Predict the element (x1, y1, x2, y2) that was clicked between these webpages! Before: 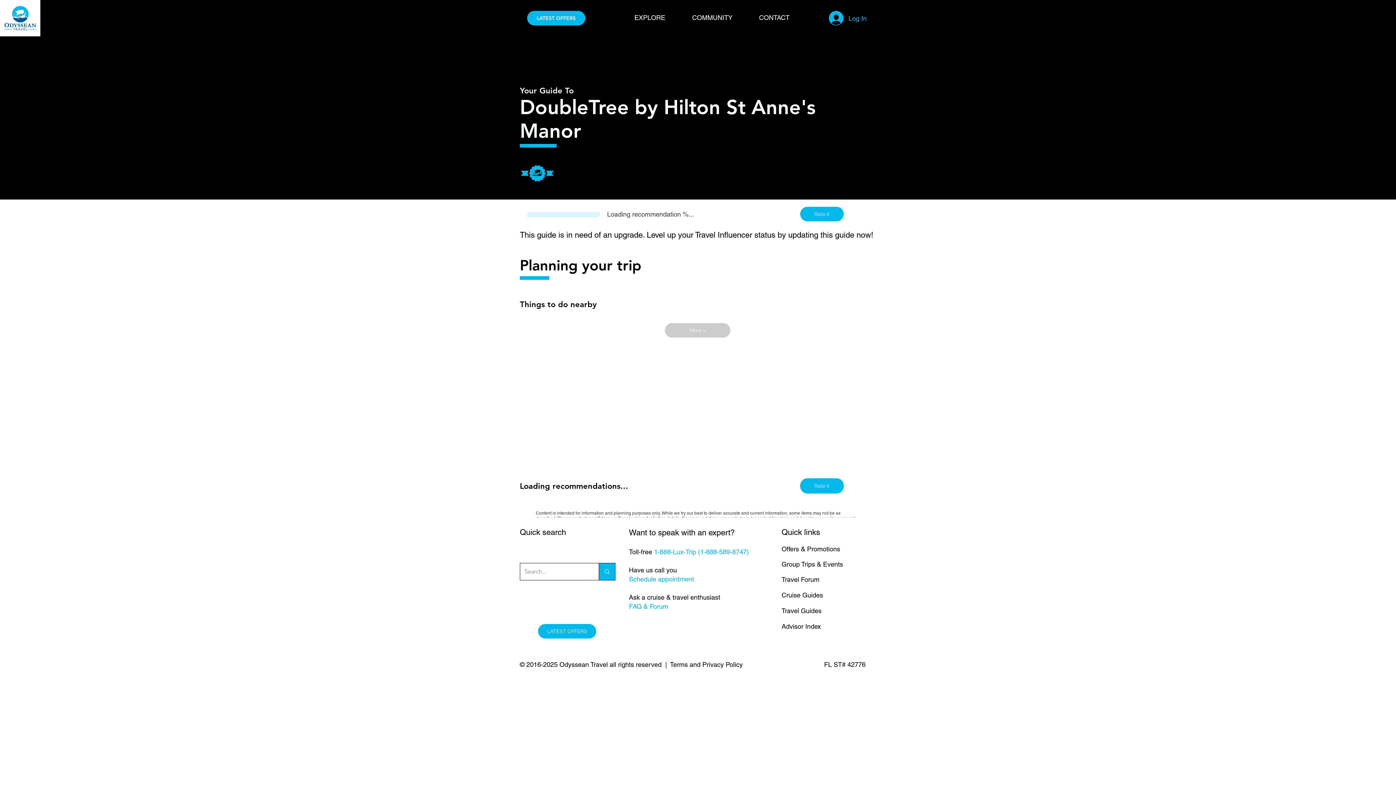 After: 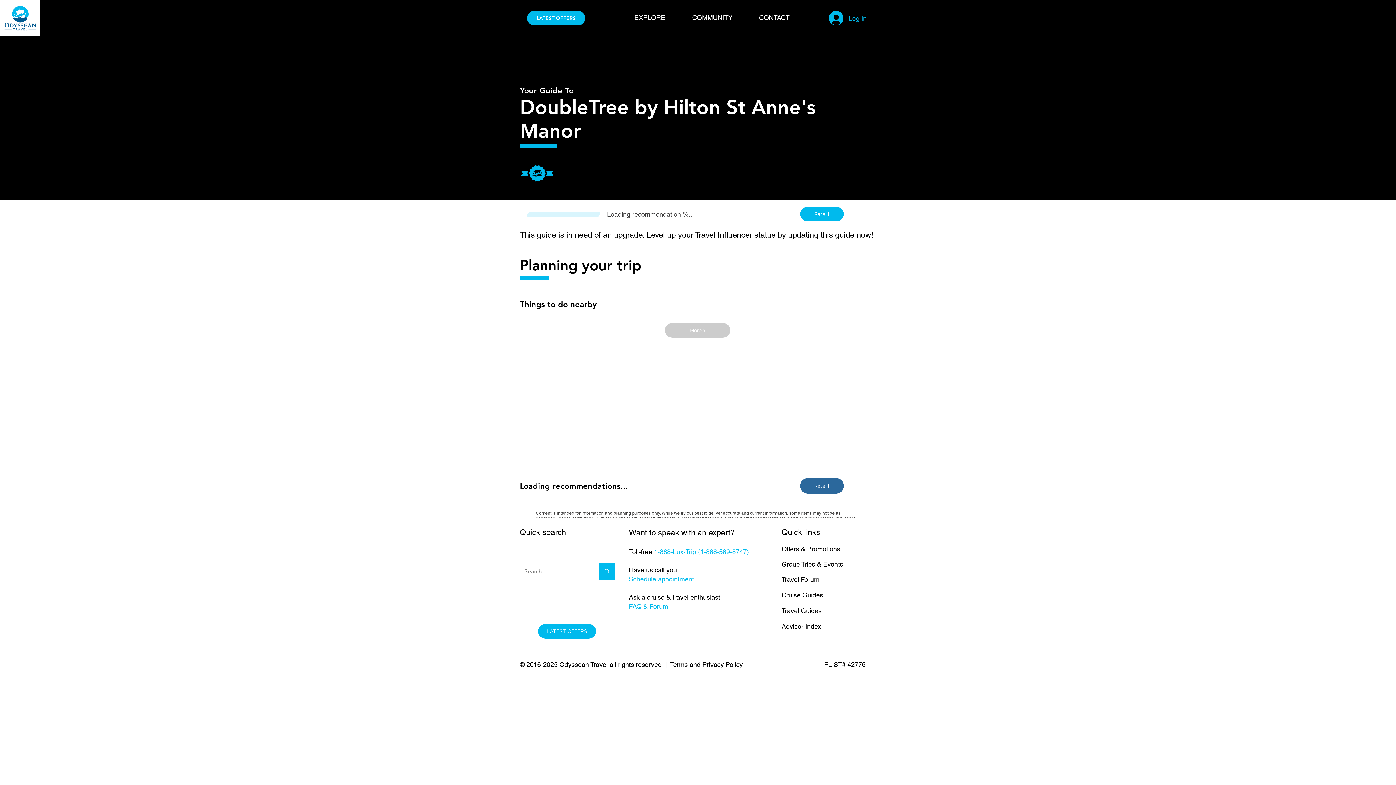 Action: bbox: (800, 478, 844, 493) label: Rate it